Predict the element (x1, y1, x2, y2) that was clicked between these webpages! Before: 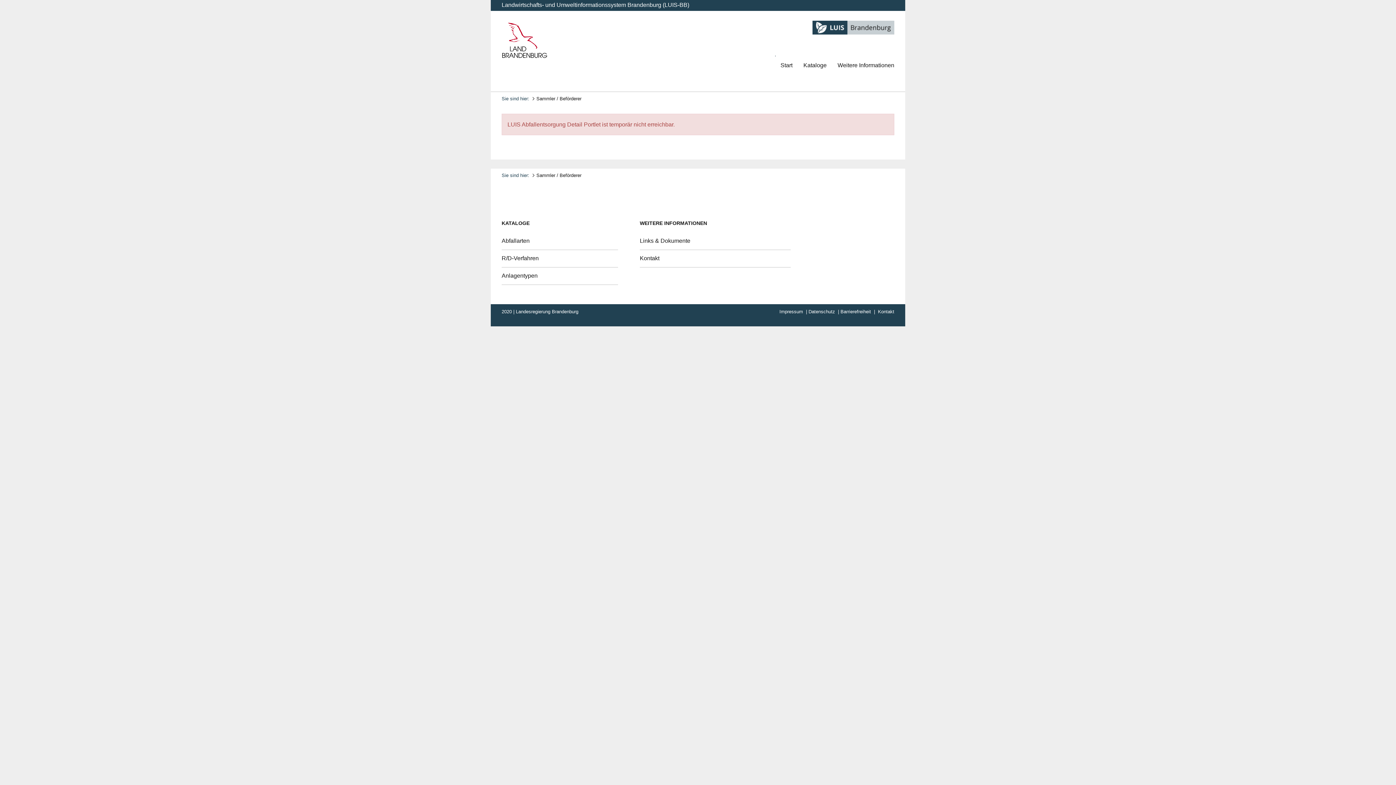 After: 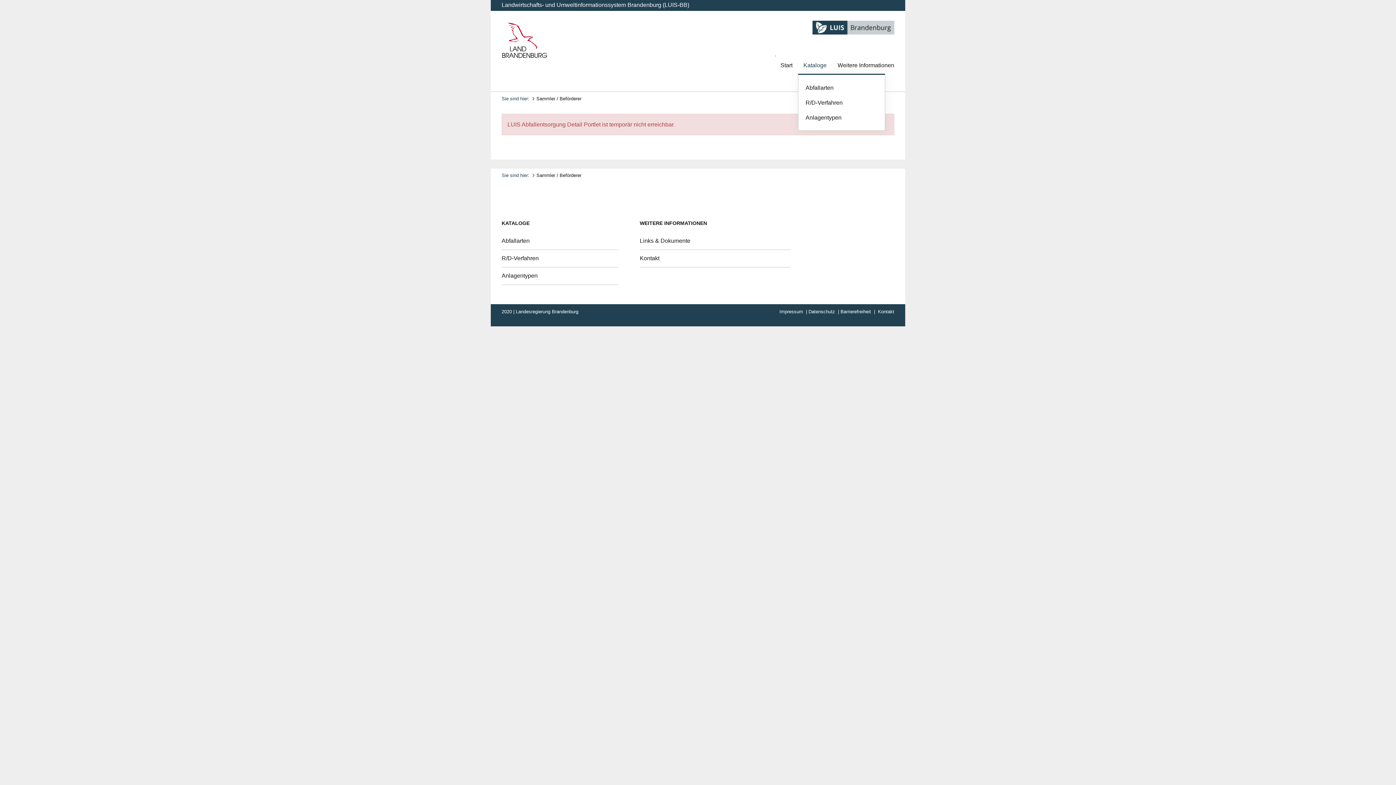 Action: label: Kataloge bbox: (798, 56, 832, 73)